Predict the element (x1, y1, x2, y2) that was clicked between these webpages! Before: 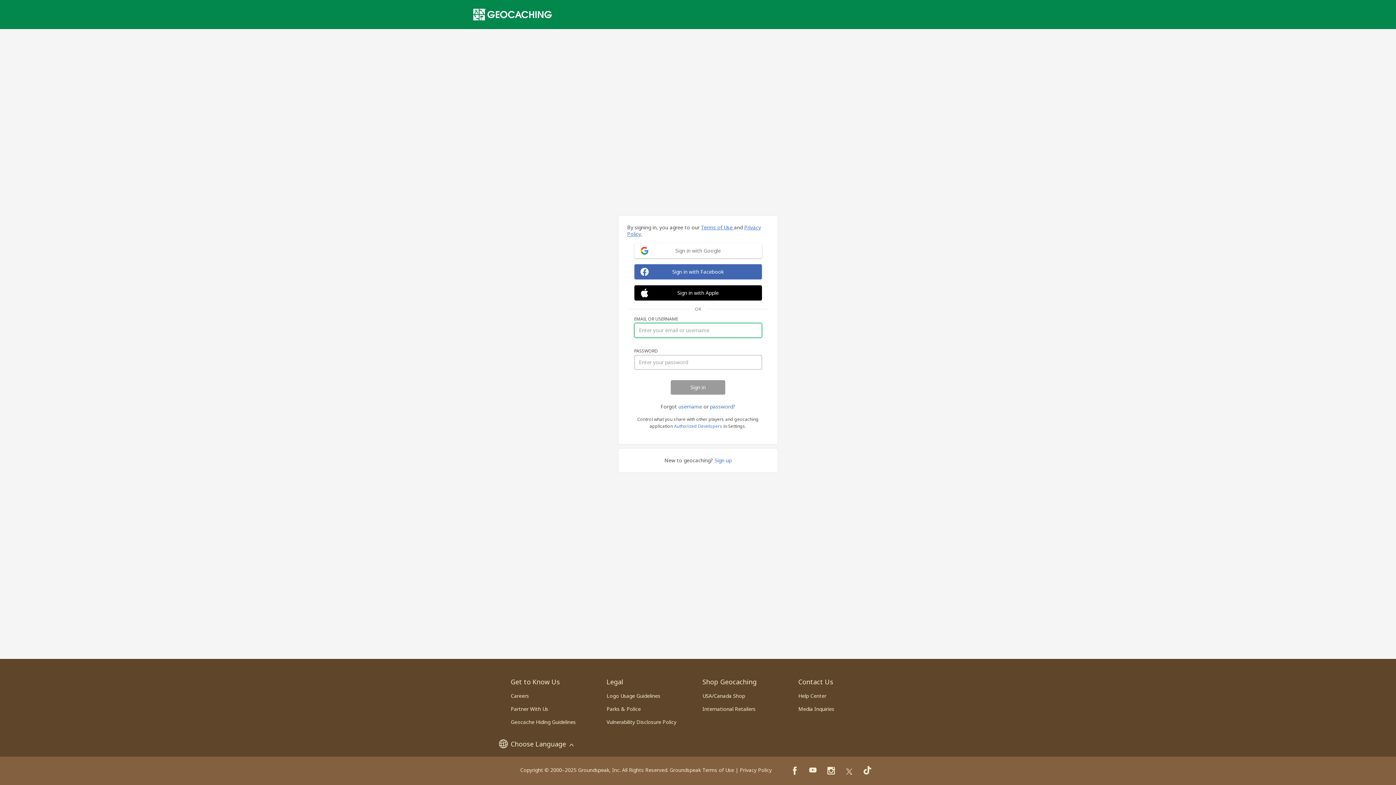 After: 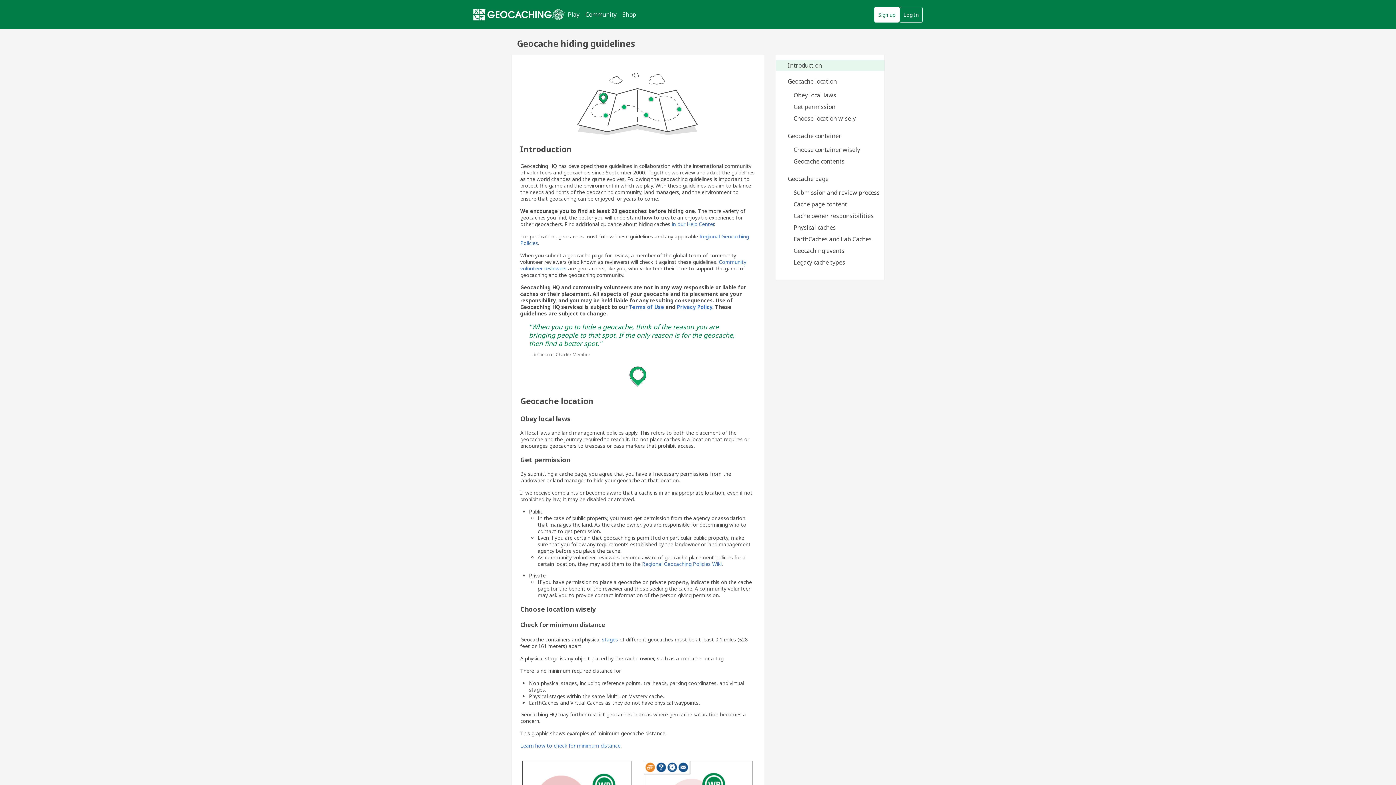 Action: bbox: (510, 718, 576, 725) label: Geocache Hiding Guidelines